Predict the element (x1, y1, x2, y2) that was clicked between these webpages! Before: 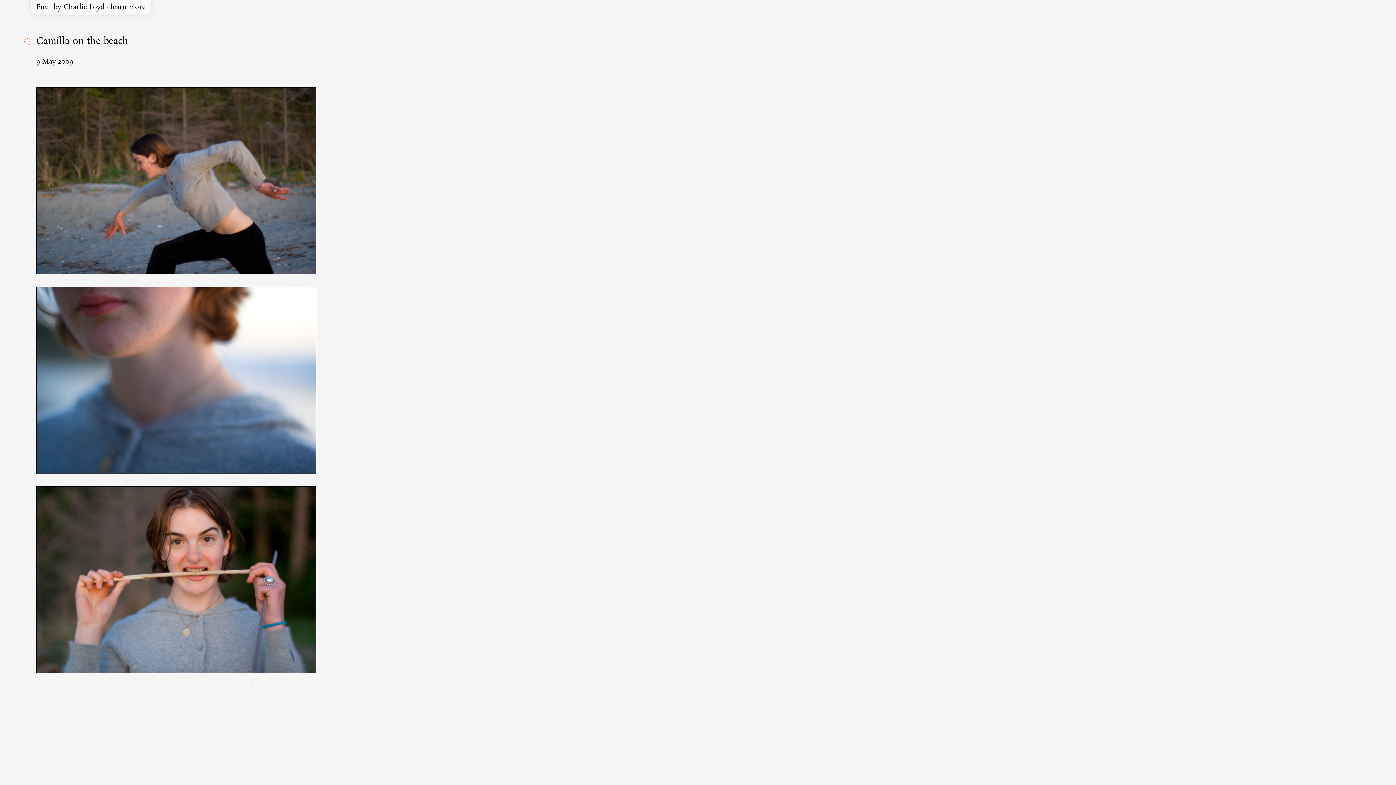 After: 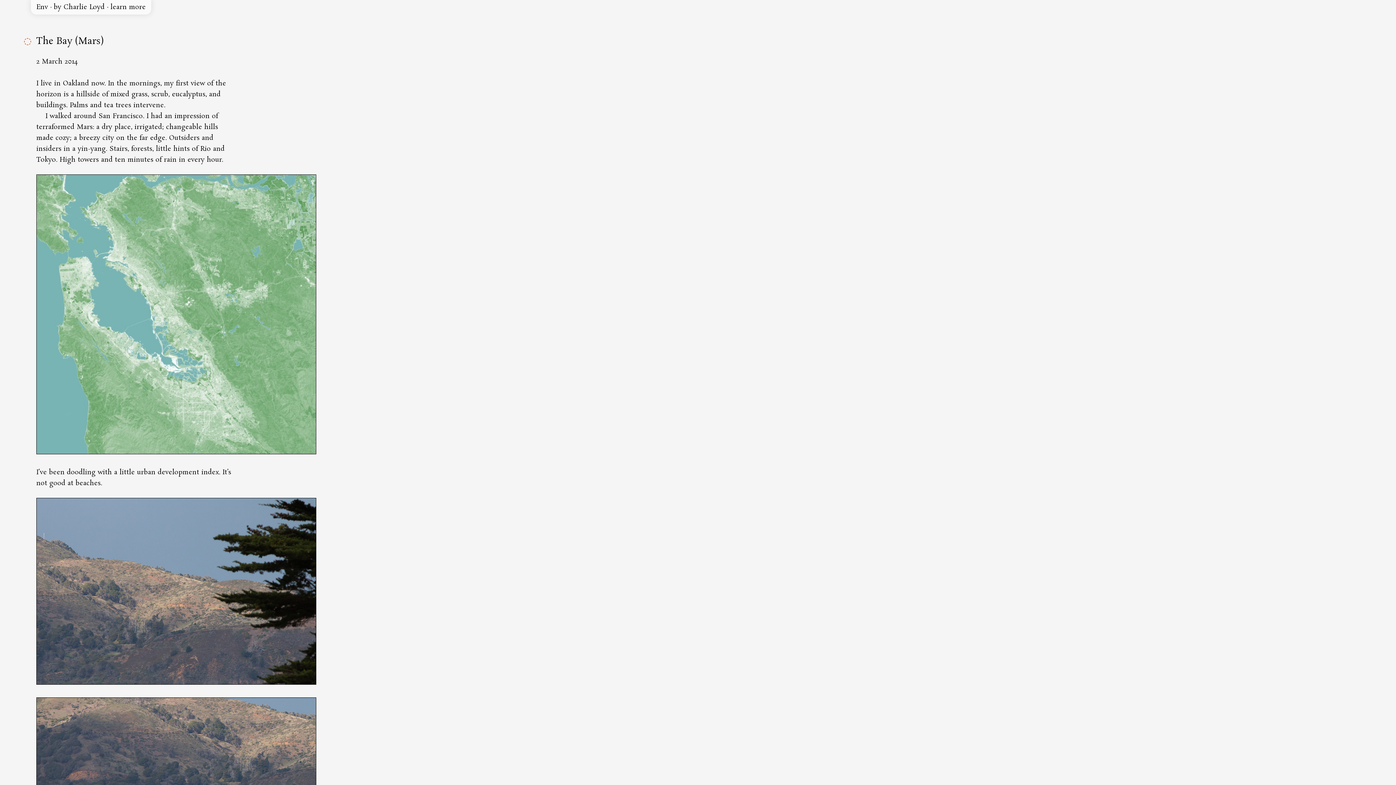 Action: label: Env bbox: (36, 2, 48, 12)